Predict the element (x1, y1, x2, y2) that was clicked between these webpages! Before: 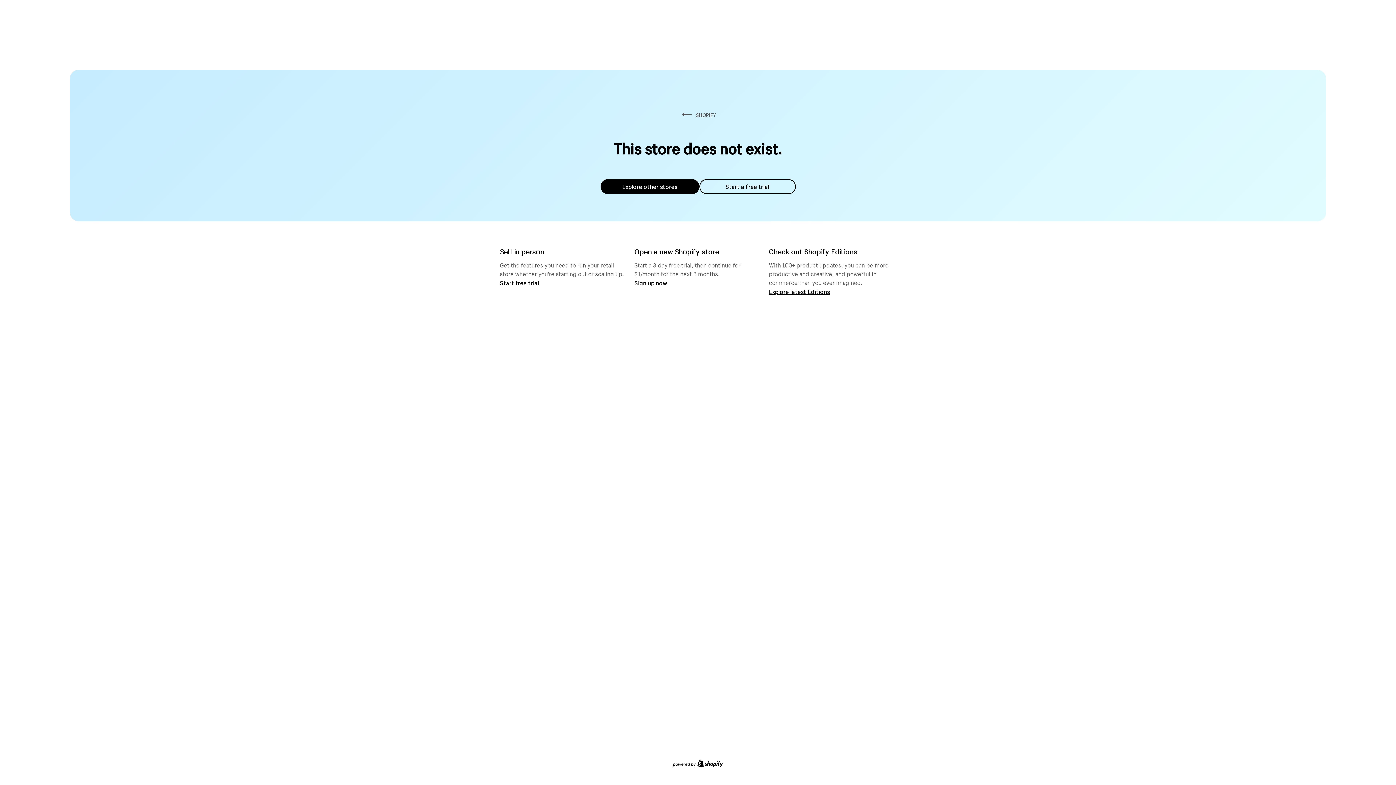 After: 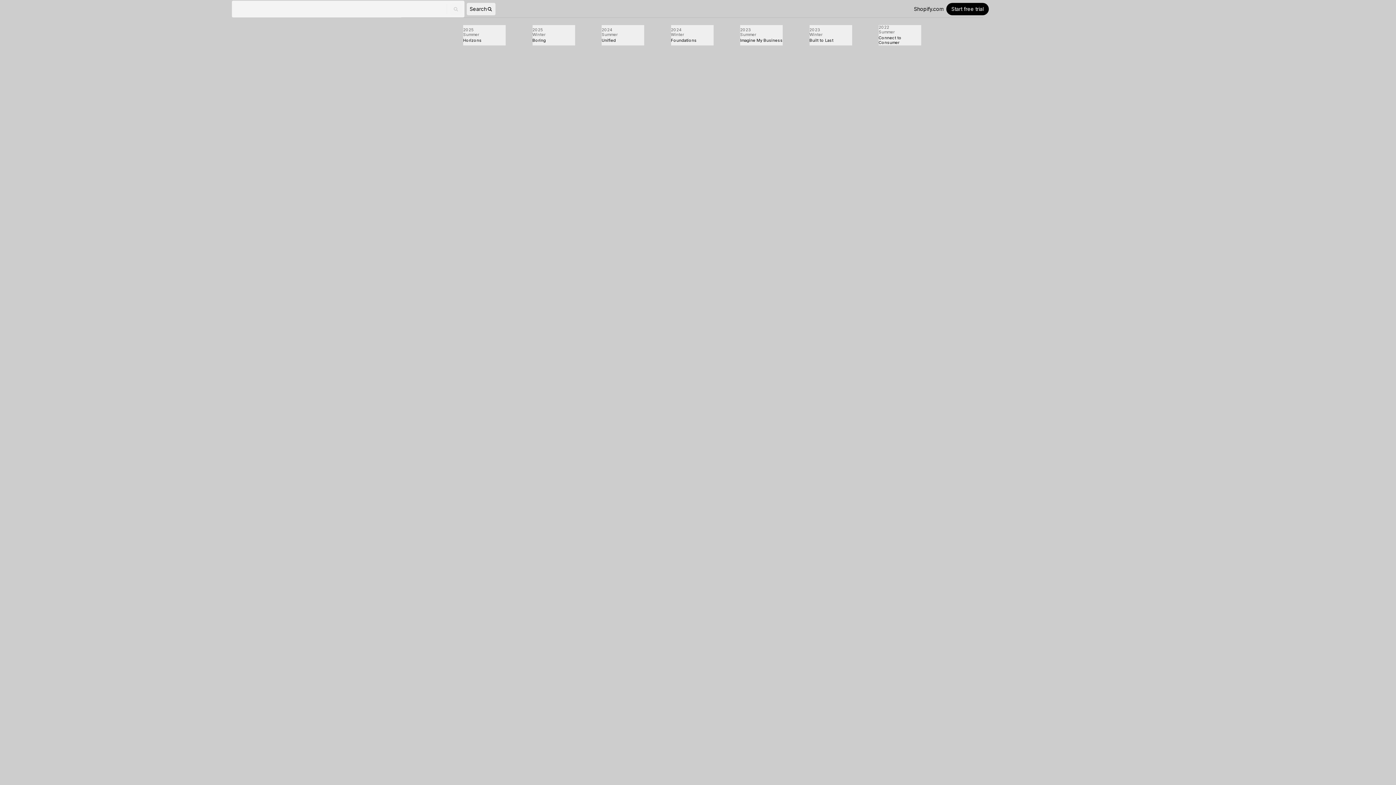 Action: label: Explore latest Editions bbox: (769, 287, 830, 295)